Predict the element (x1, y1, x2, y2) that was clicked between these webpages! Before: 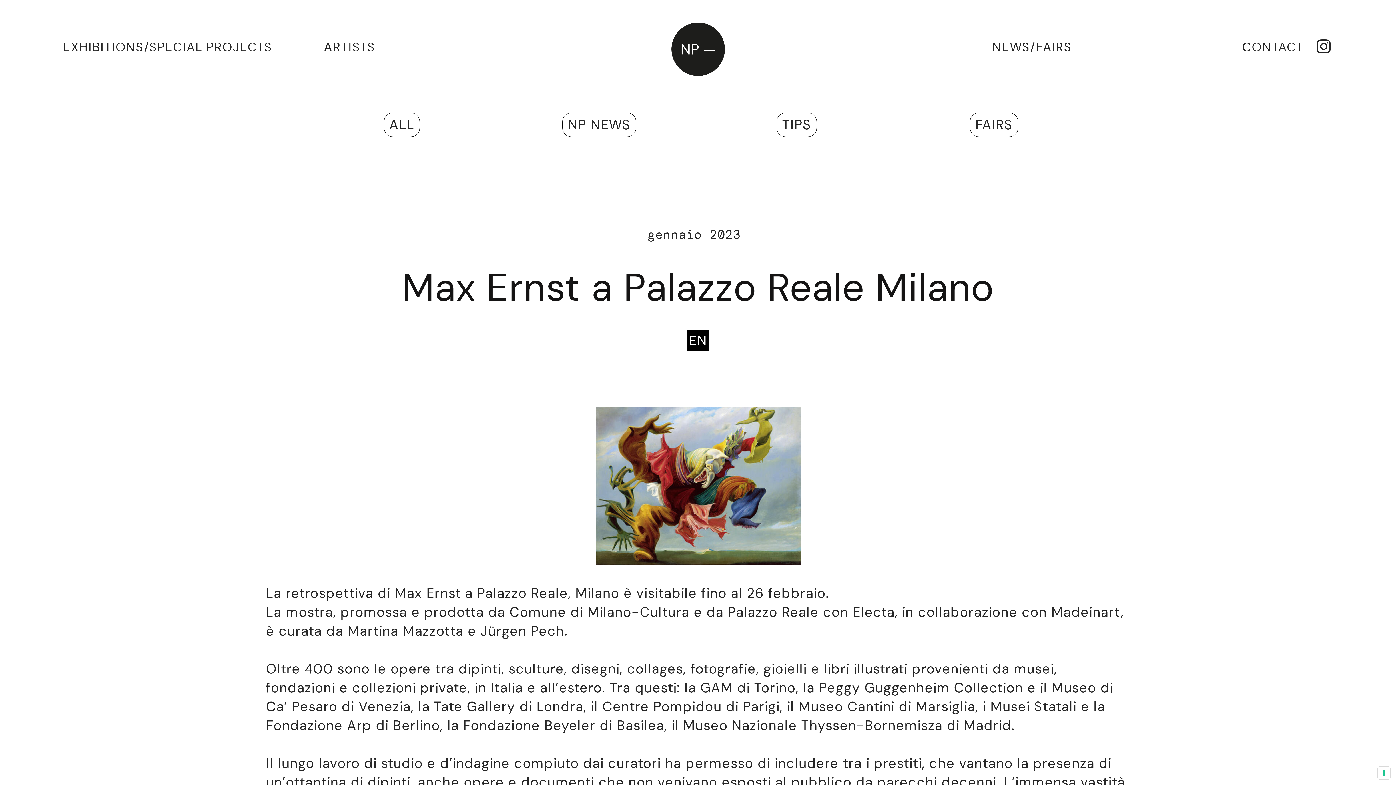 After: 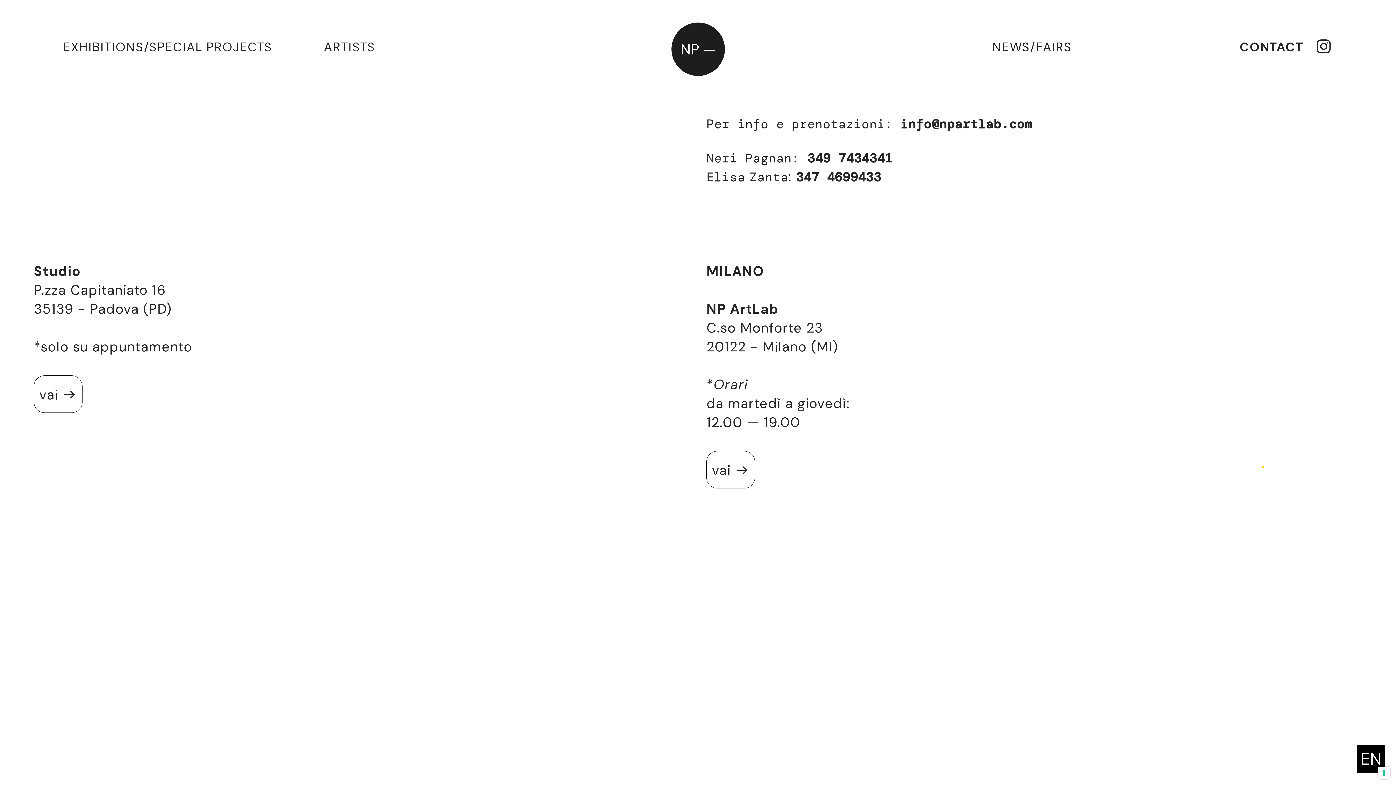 Action: label: CONTACT bbox: (1242, 38, 1304, 55)